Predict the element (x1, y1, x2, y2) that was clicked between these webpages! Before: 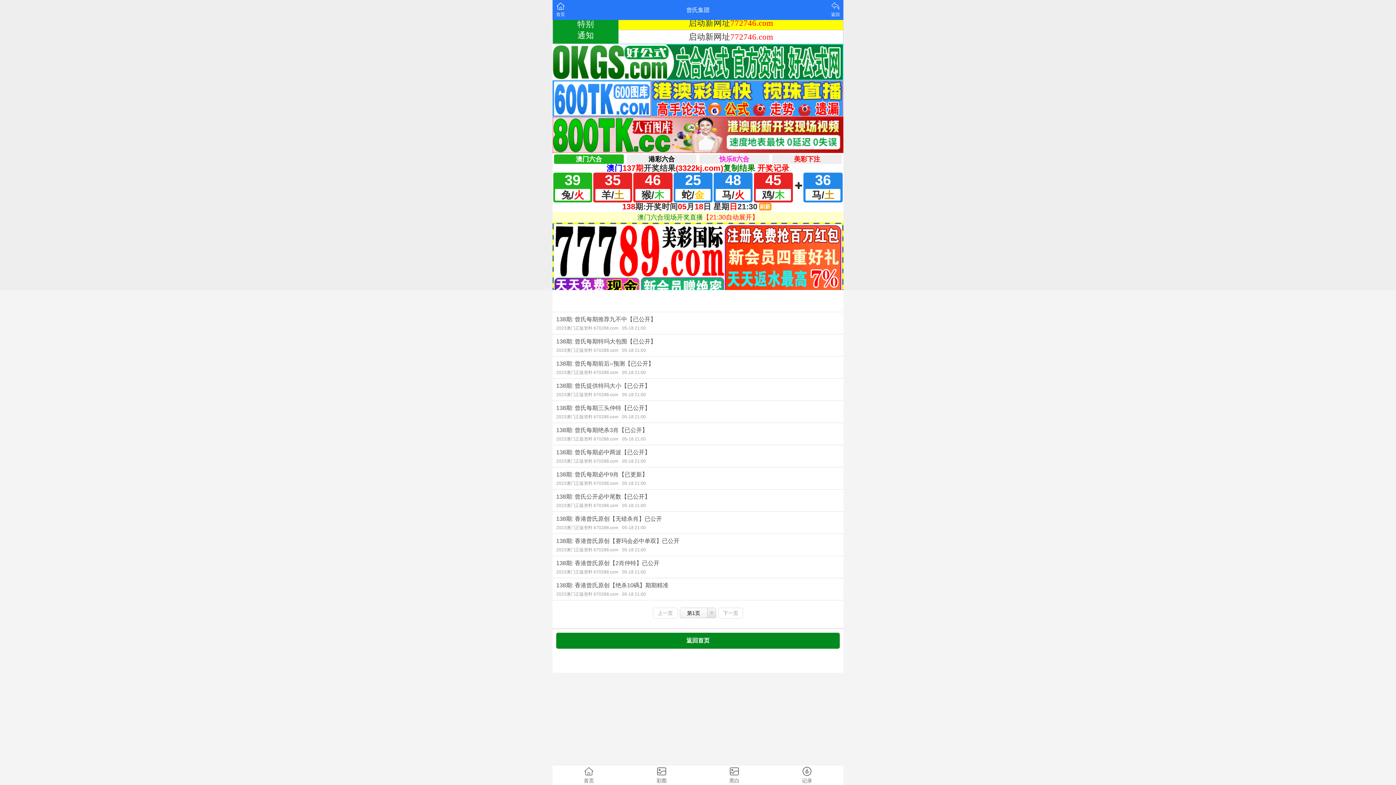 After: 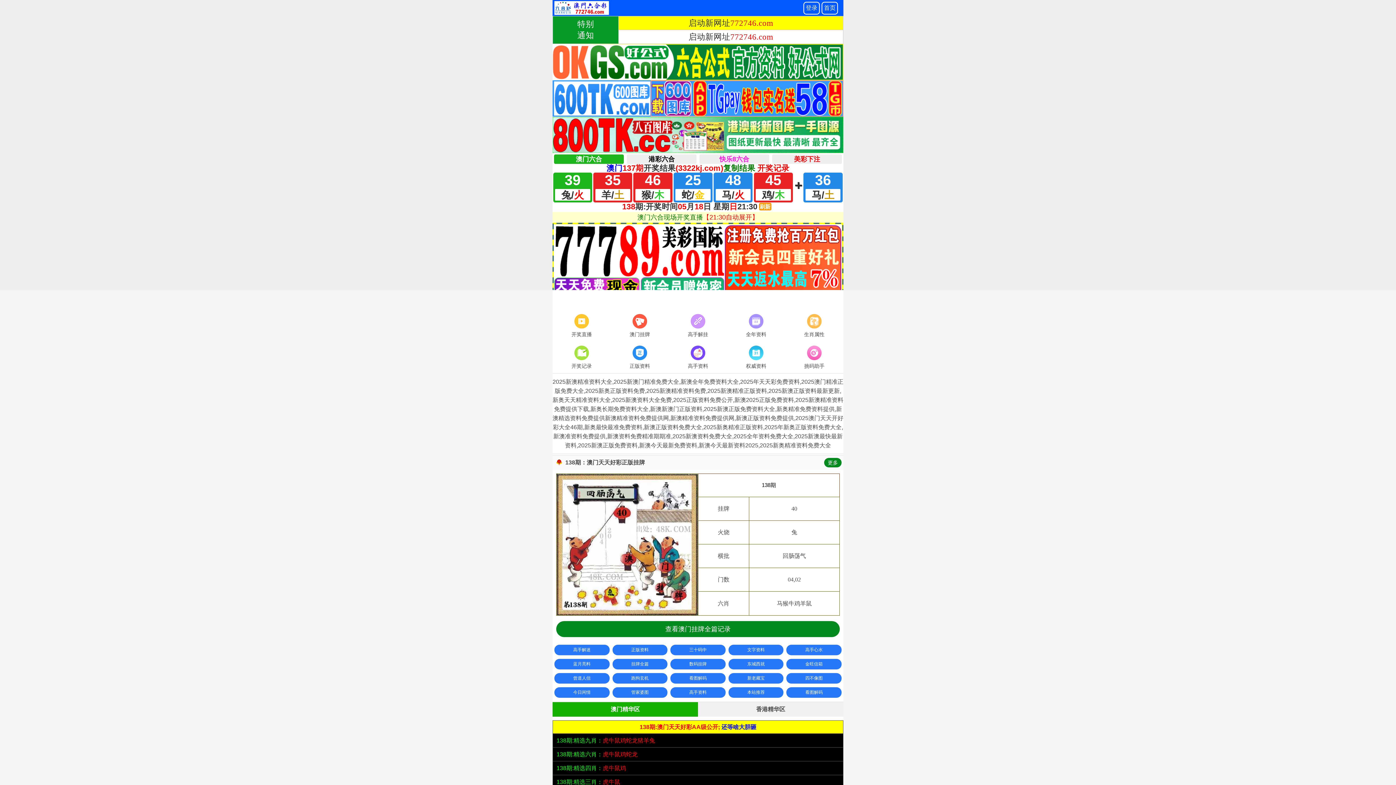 Action: label: 返回首页 bbox: (556, 633, 840, 649)